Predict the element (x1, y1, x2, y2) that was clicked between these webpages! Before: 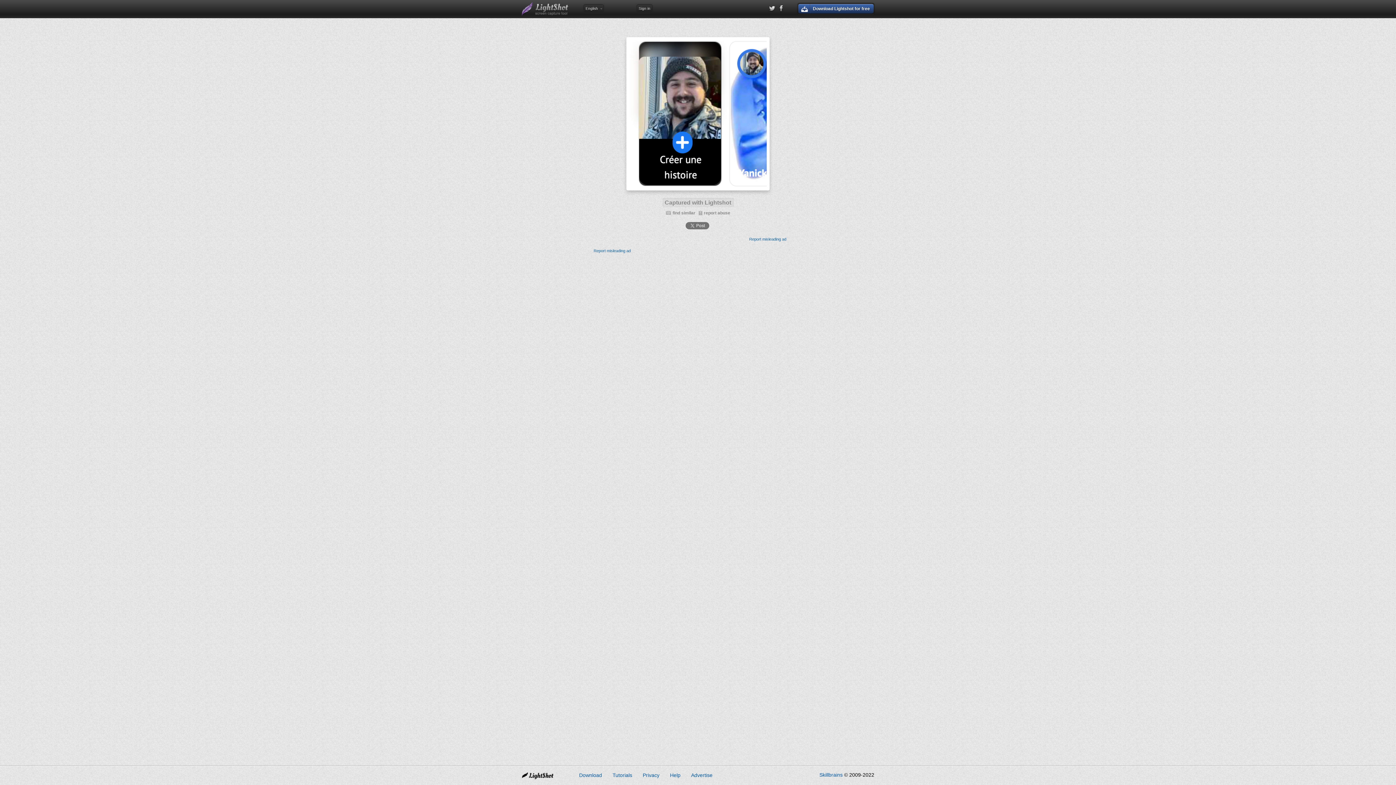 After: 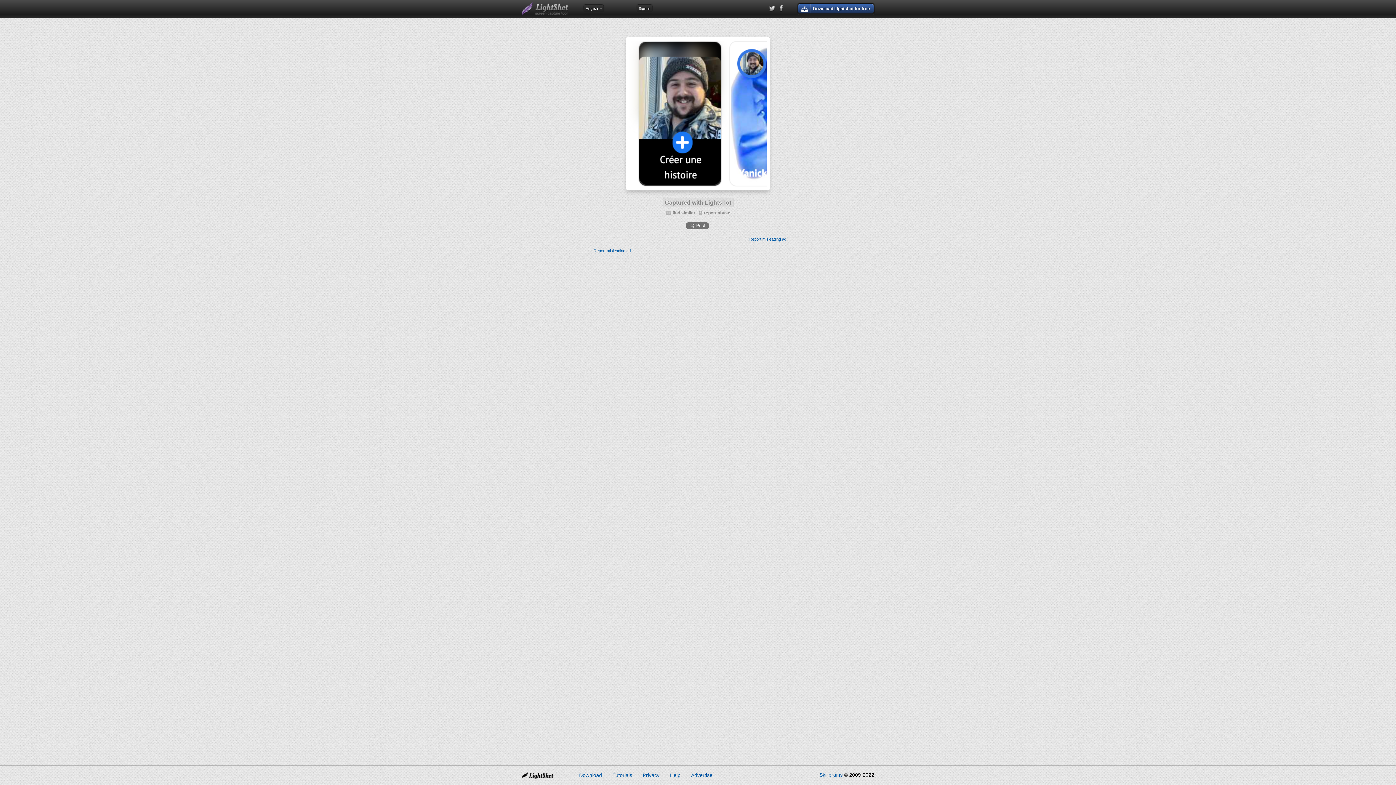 Action: bbox: (612, 772, 632, 778) label: Tutorials